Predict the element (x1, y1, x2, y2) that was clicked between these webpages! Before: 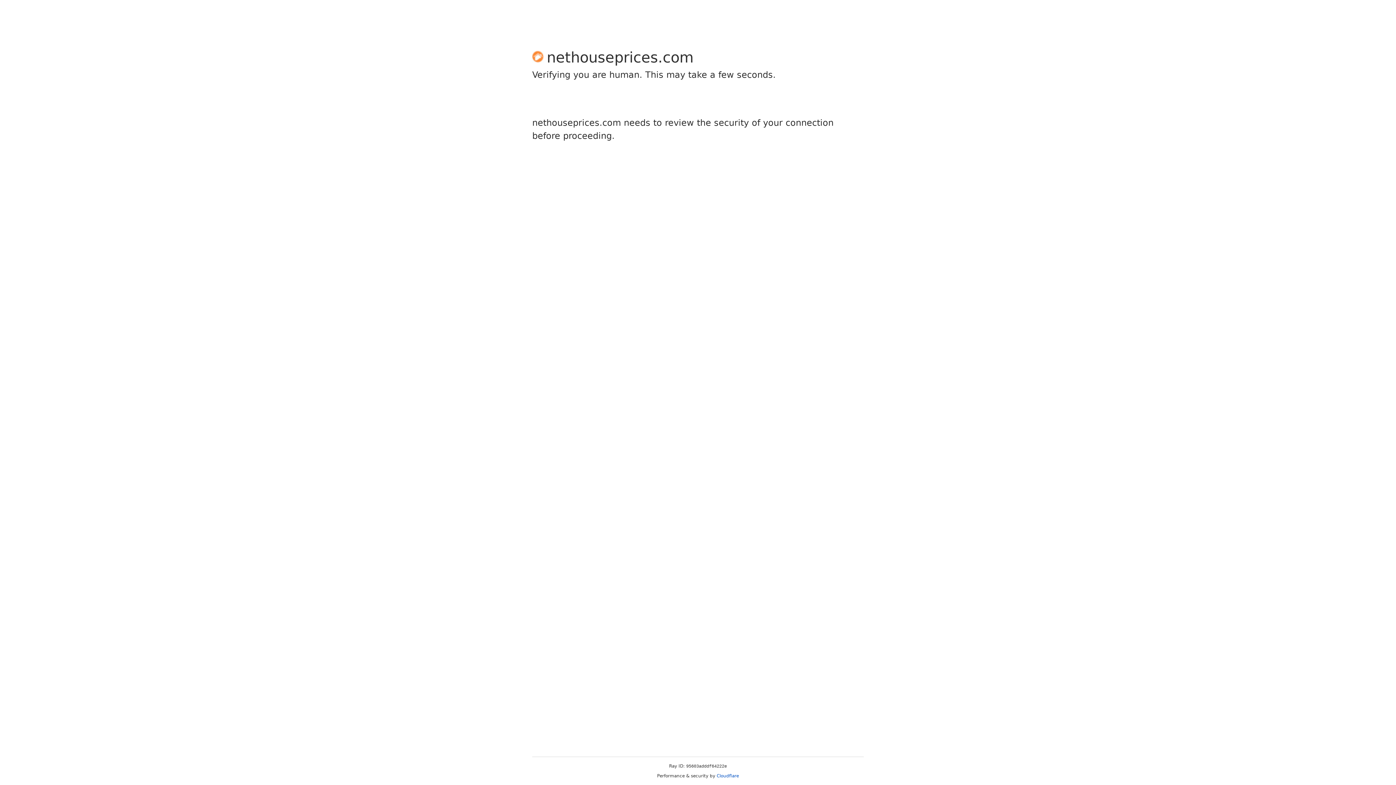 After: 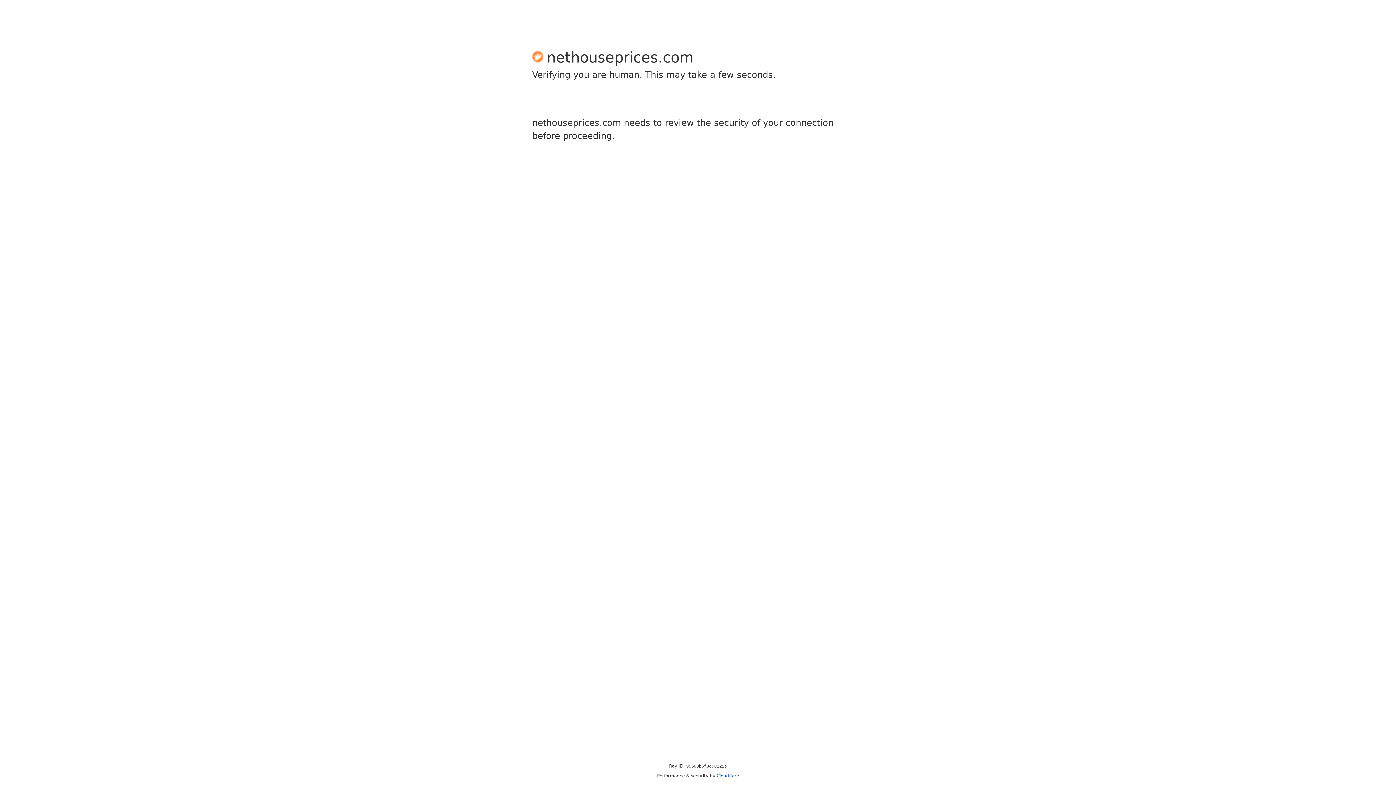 Action: label: Cloudflare bbox: (716, 773, 739, 778)